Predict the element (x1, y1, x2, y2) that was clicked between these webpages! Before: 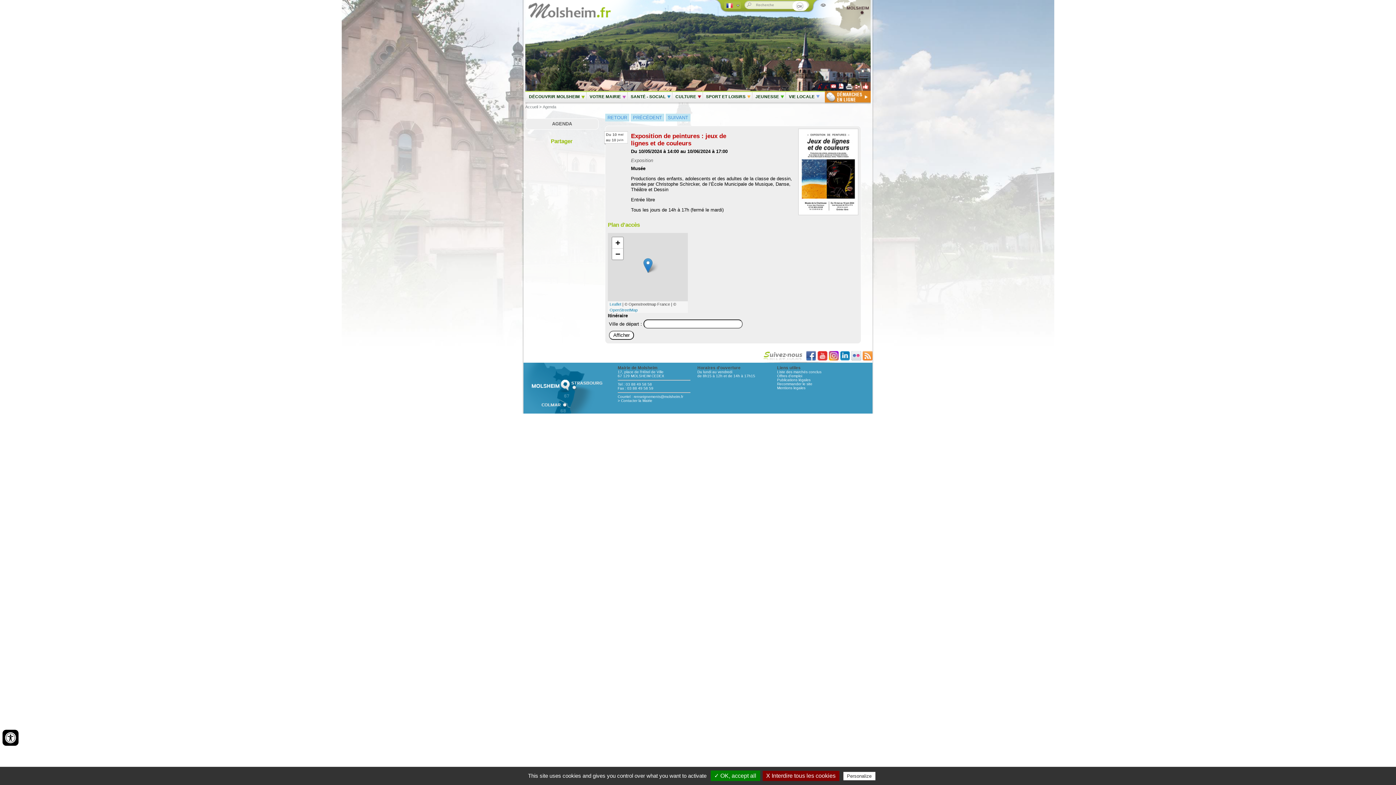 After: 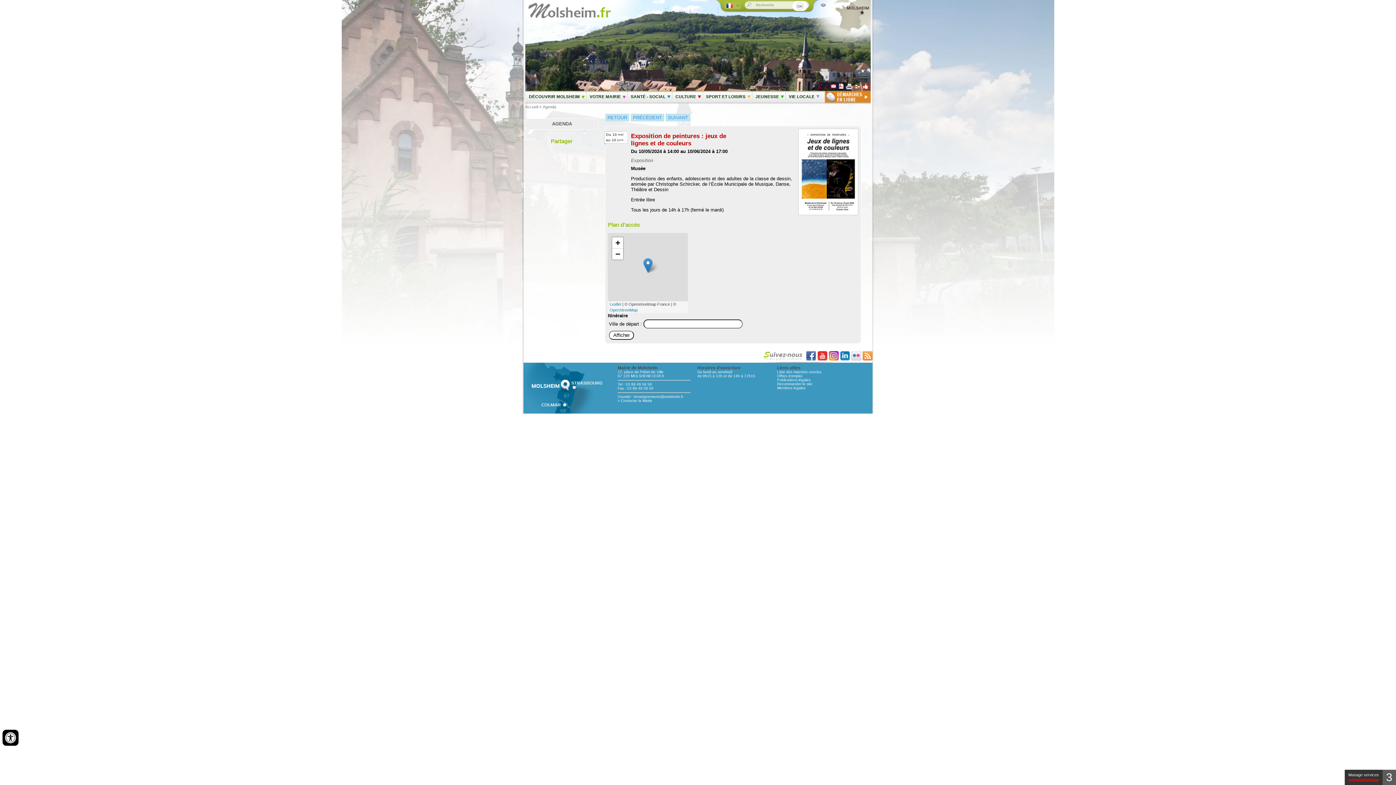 Action: label: X Interdire tous les cookies bbox: (762, 771, 839, 781)